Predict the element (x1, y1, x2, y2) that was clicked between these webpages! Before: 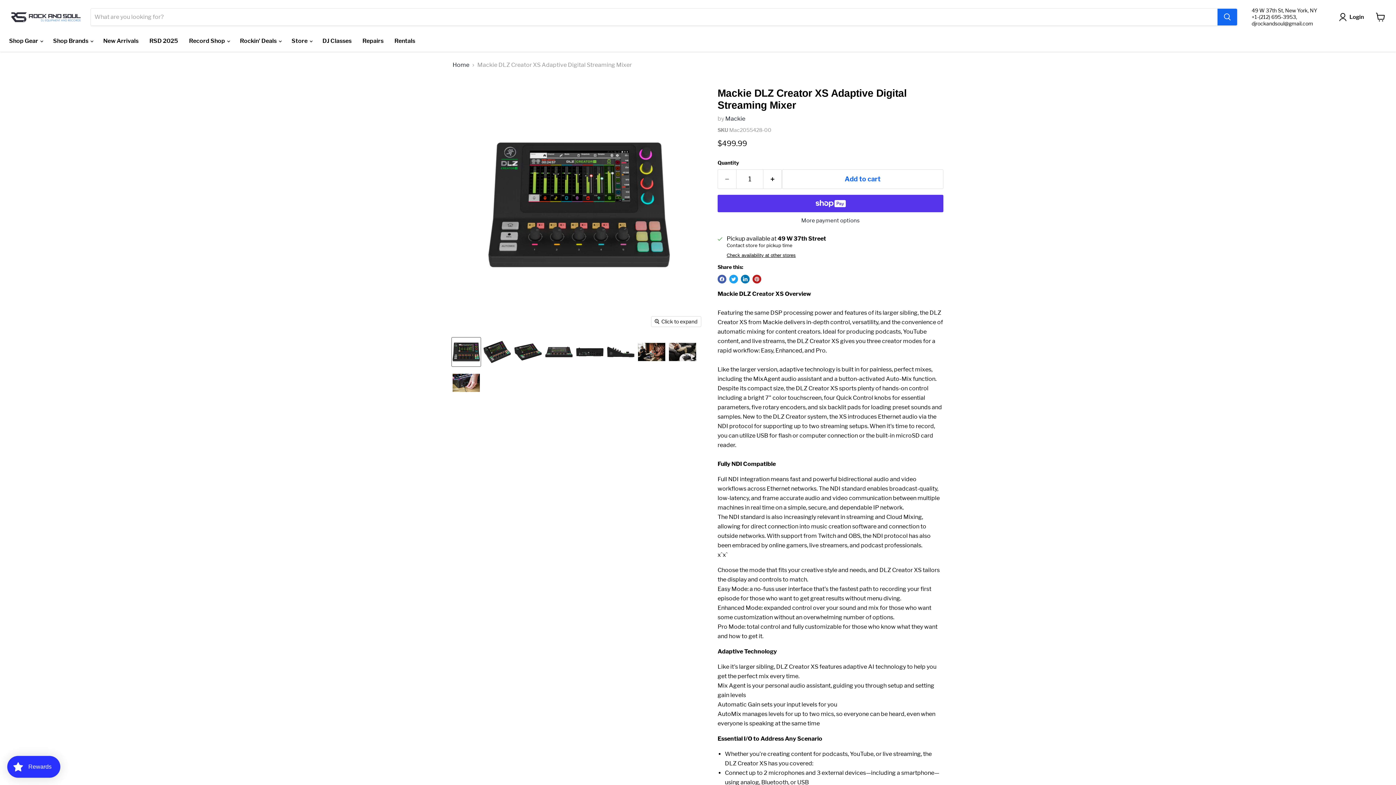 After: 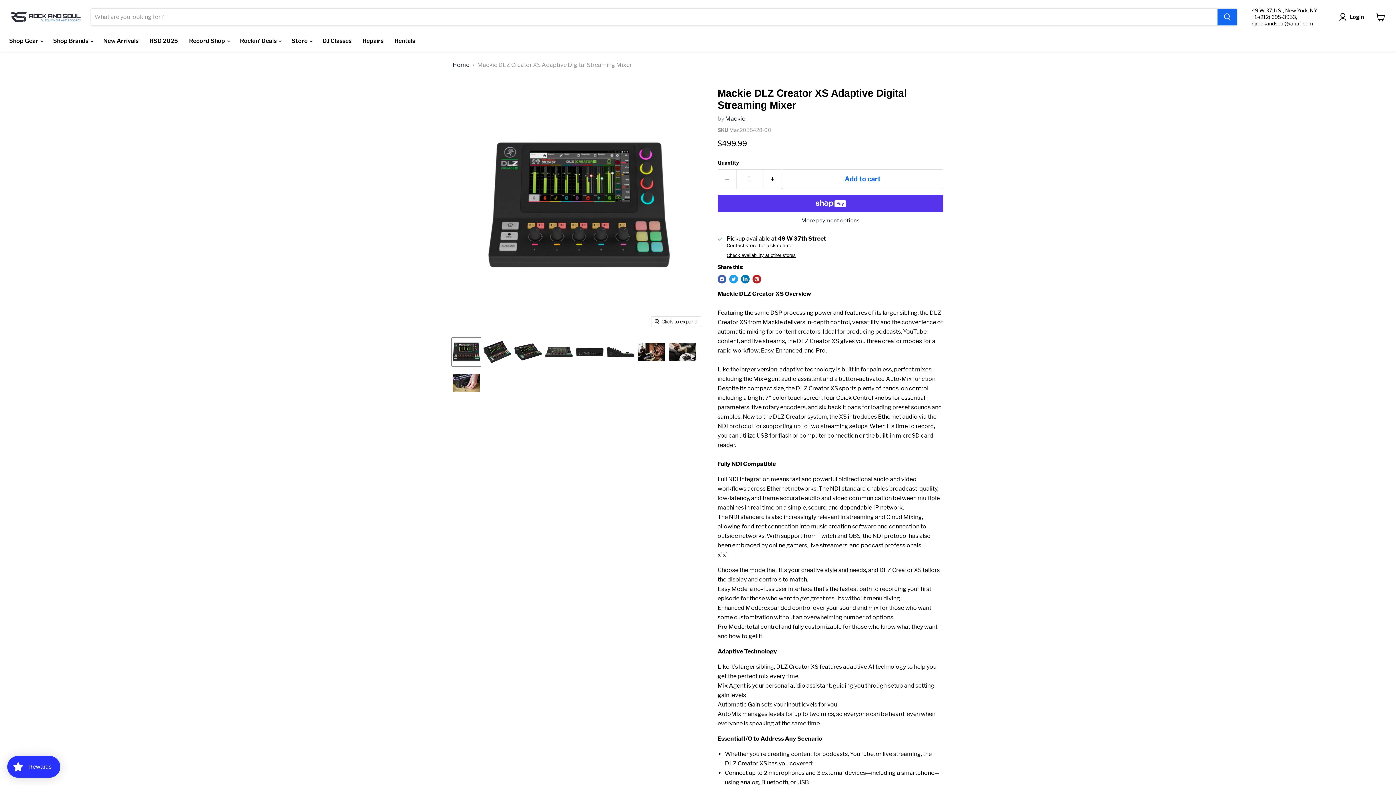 Action: bbox: (1252, 7, 1317, 26) label: 49 W 37th St, New York, NY +1-(212) 695-3953, djrockandsoul@gmail.com